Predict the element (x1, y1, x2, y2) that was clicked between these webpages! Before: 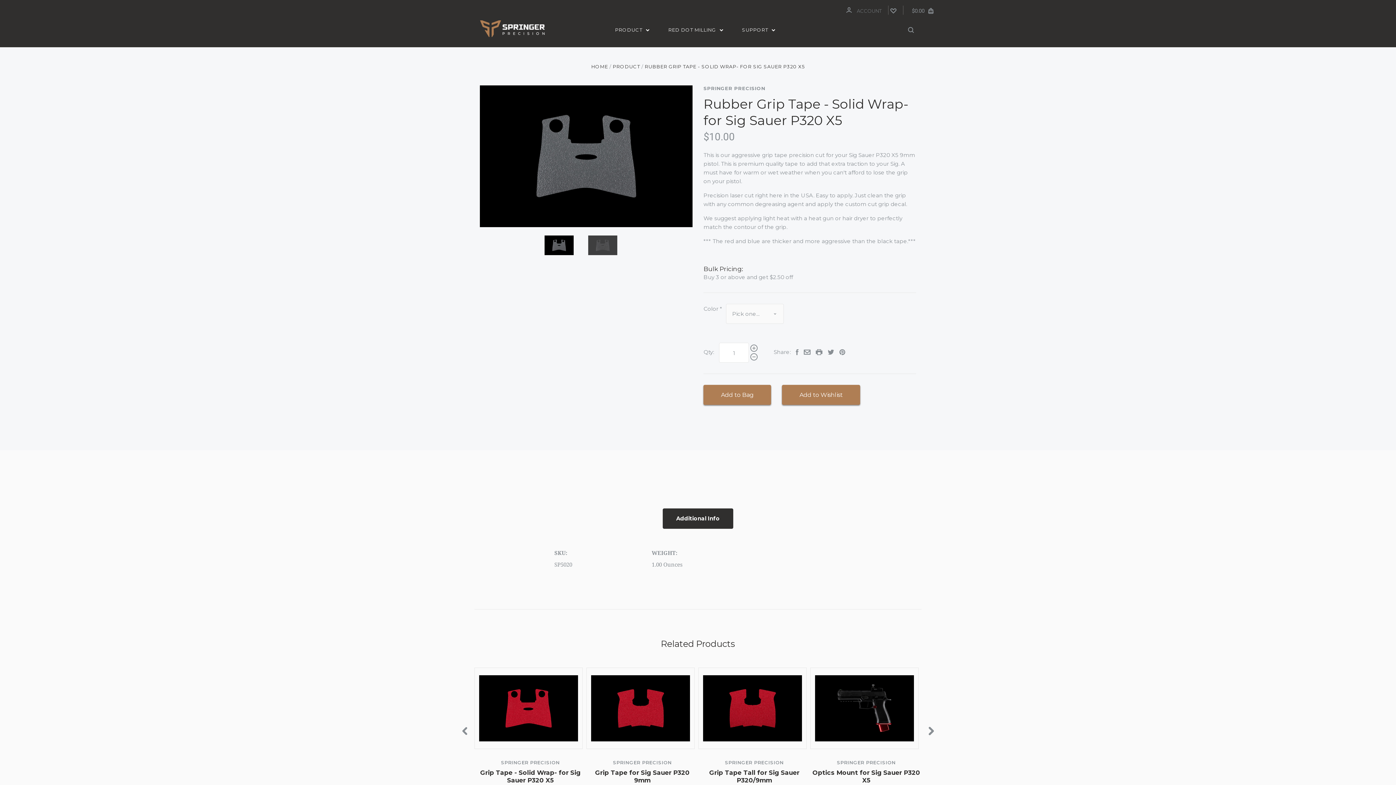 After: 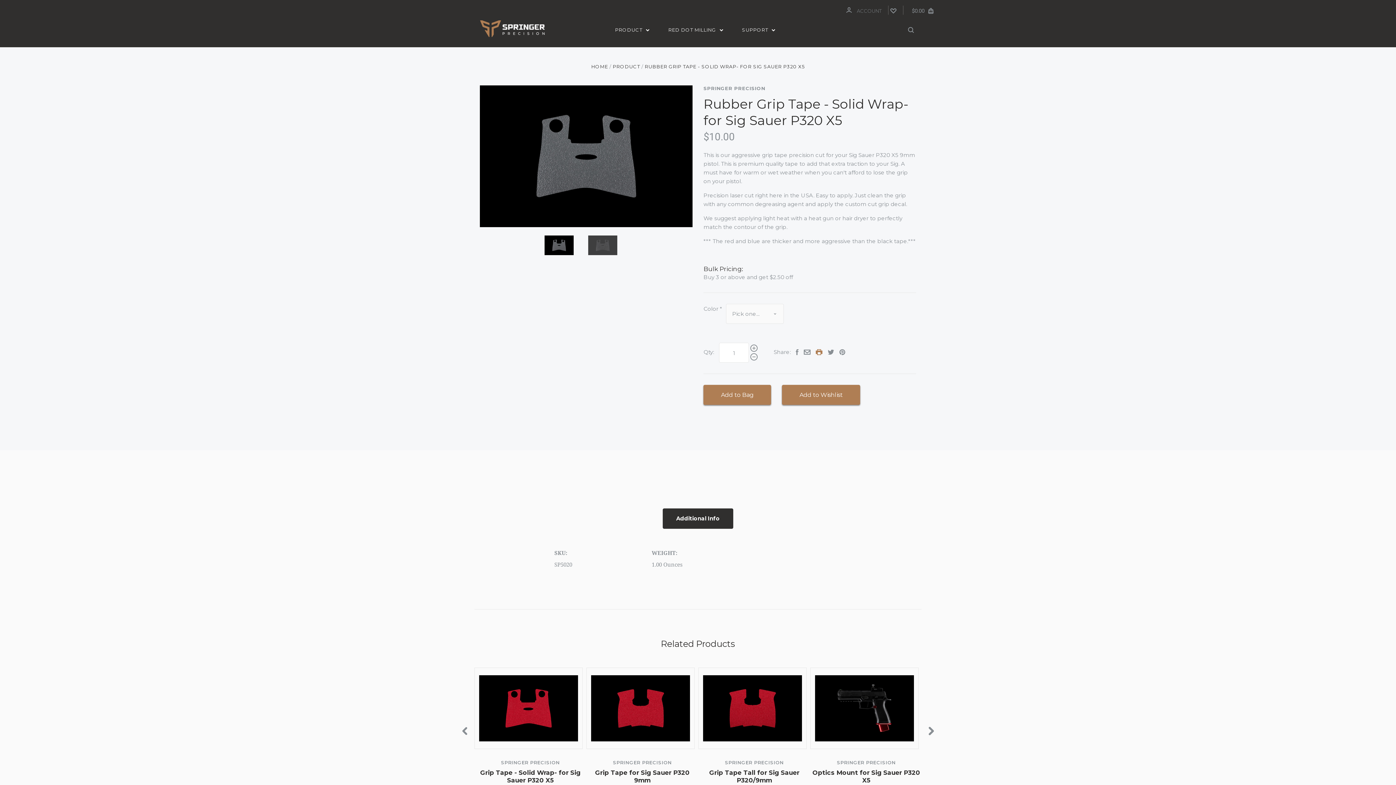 Action: bbox: (816, 349, 823, 356)